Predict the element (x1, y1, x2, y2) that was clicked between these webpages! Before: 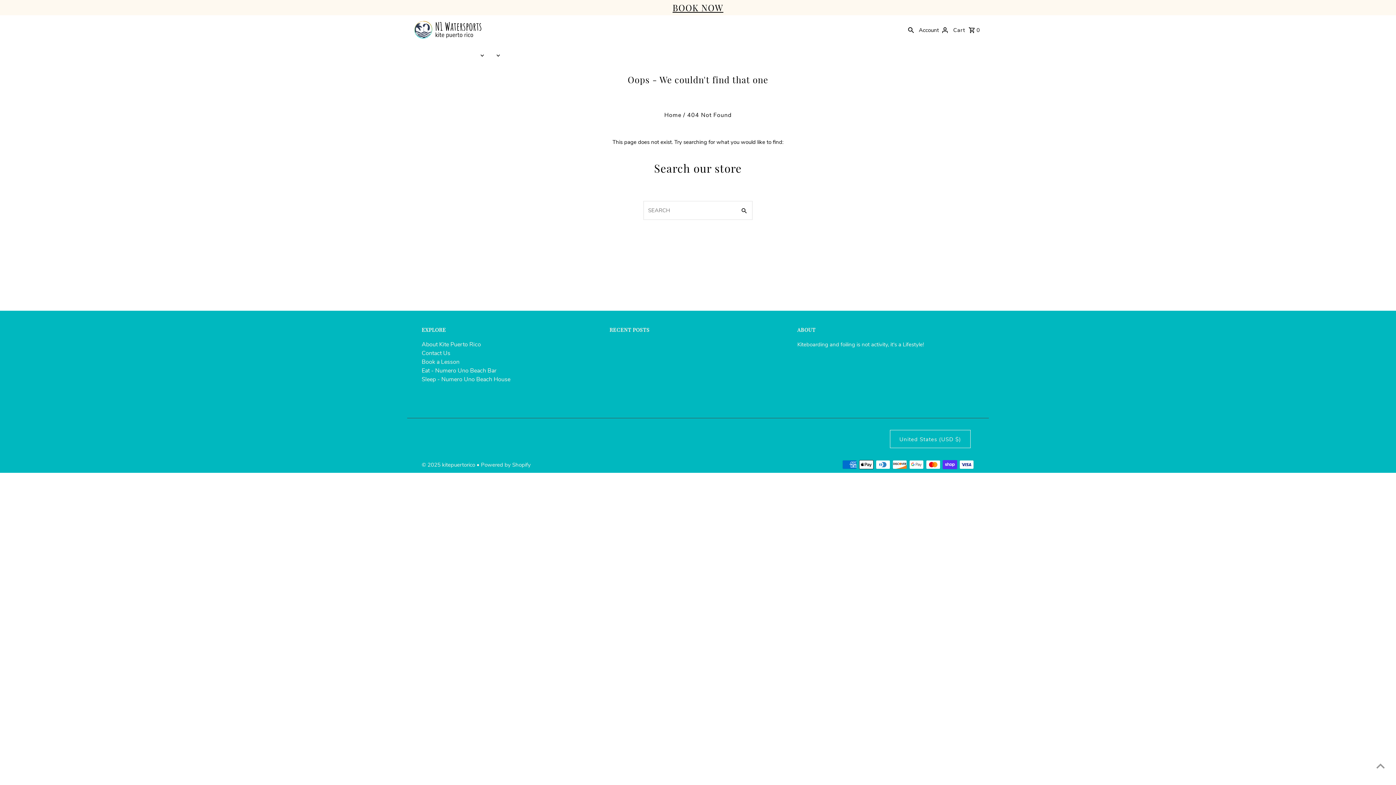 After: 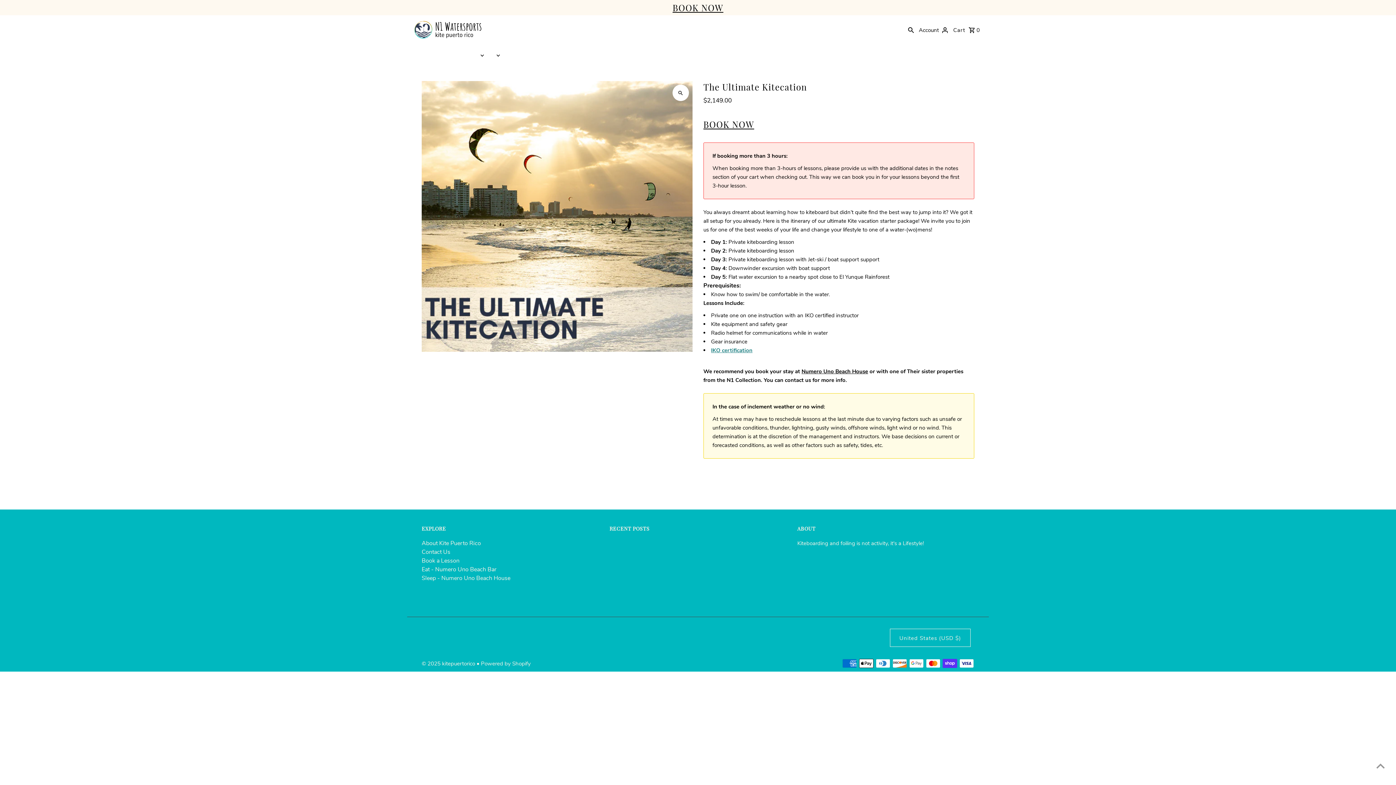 Action: bbox: (458, 44, 469, 66) label: KiteCation